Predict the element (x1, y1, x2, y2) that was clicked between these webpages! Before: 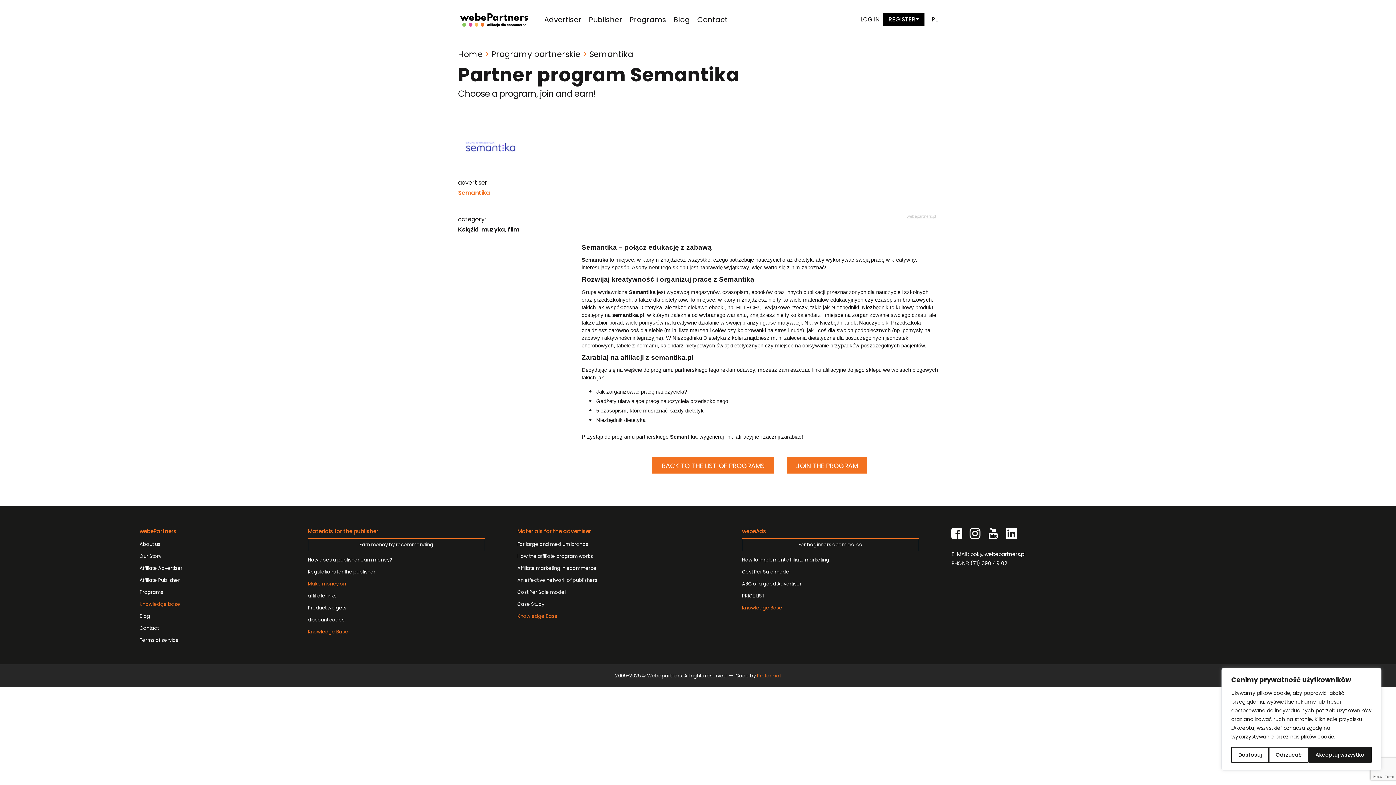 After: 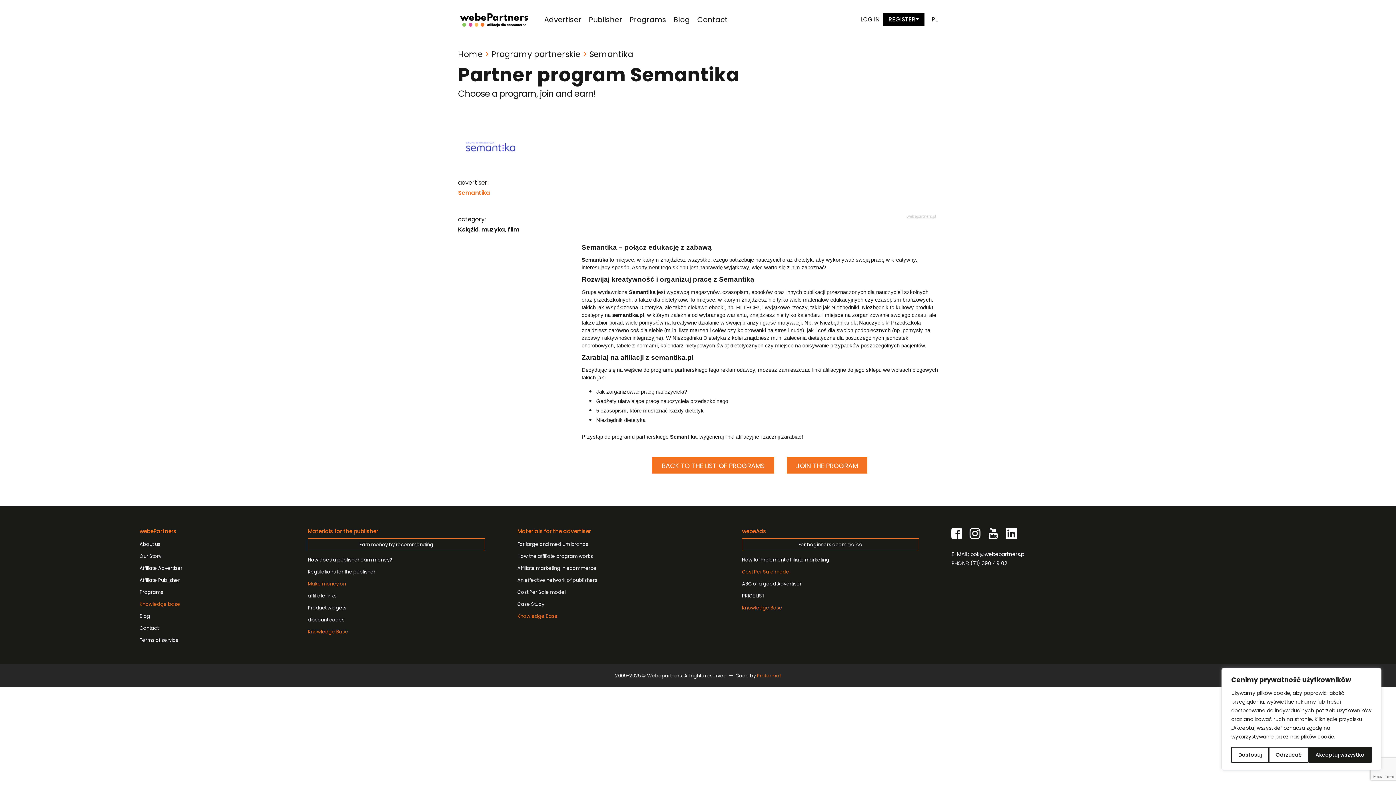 Action: bbox: (742, 568, 919, 576) label: Cost Per Sale model